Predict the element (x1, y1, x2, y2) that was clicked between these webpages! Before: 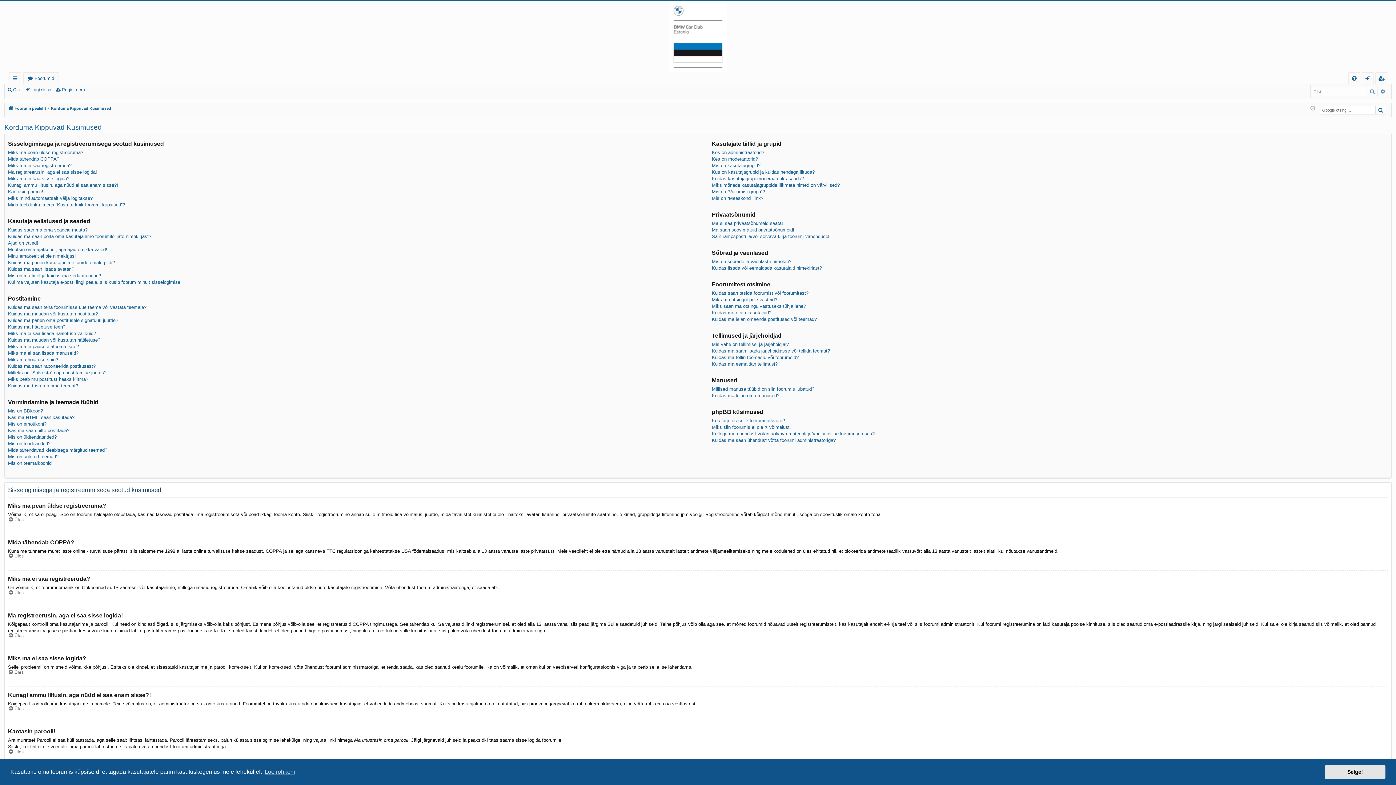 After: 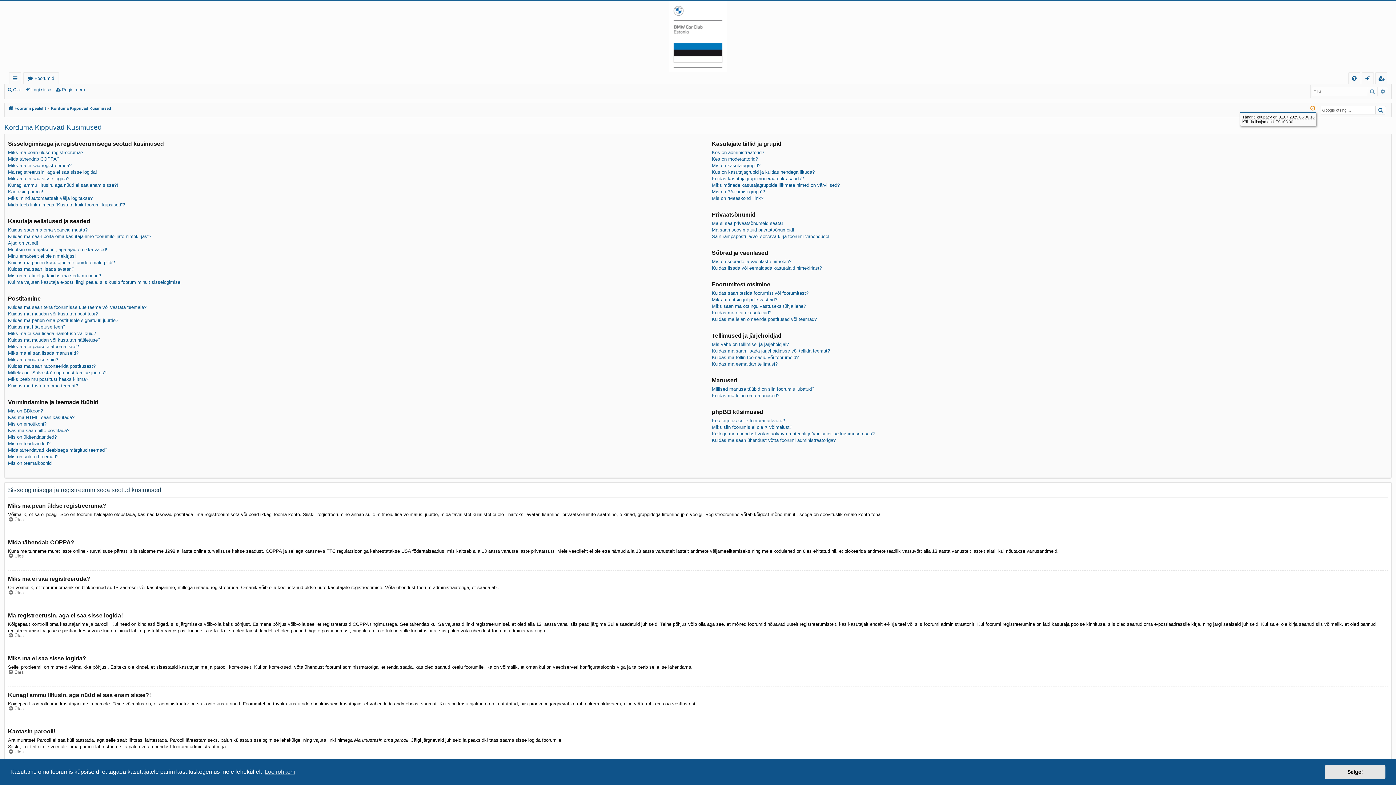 Action: bbox: (1310, 104, 1315, 112)